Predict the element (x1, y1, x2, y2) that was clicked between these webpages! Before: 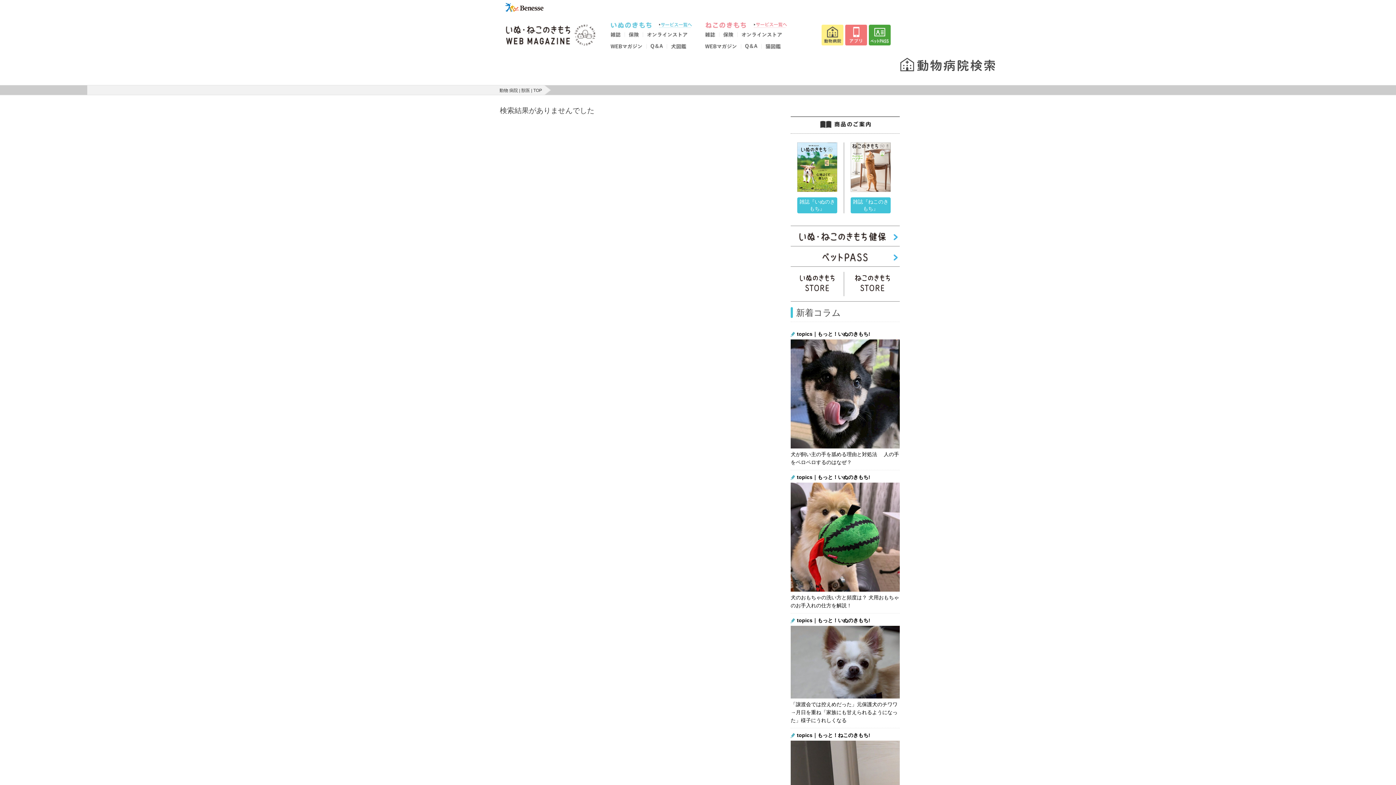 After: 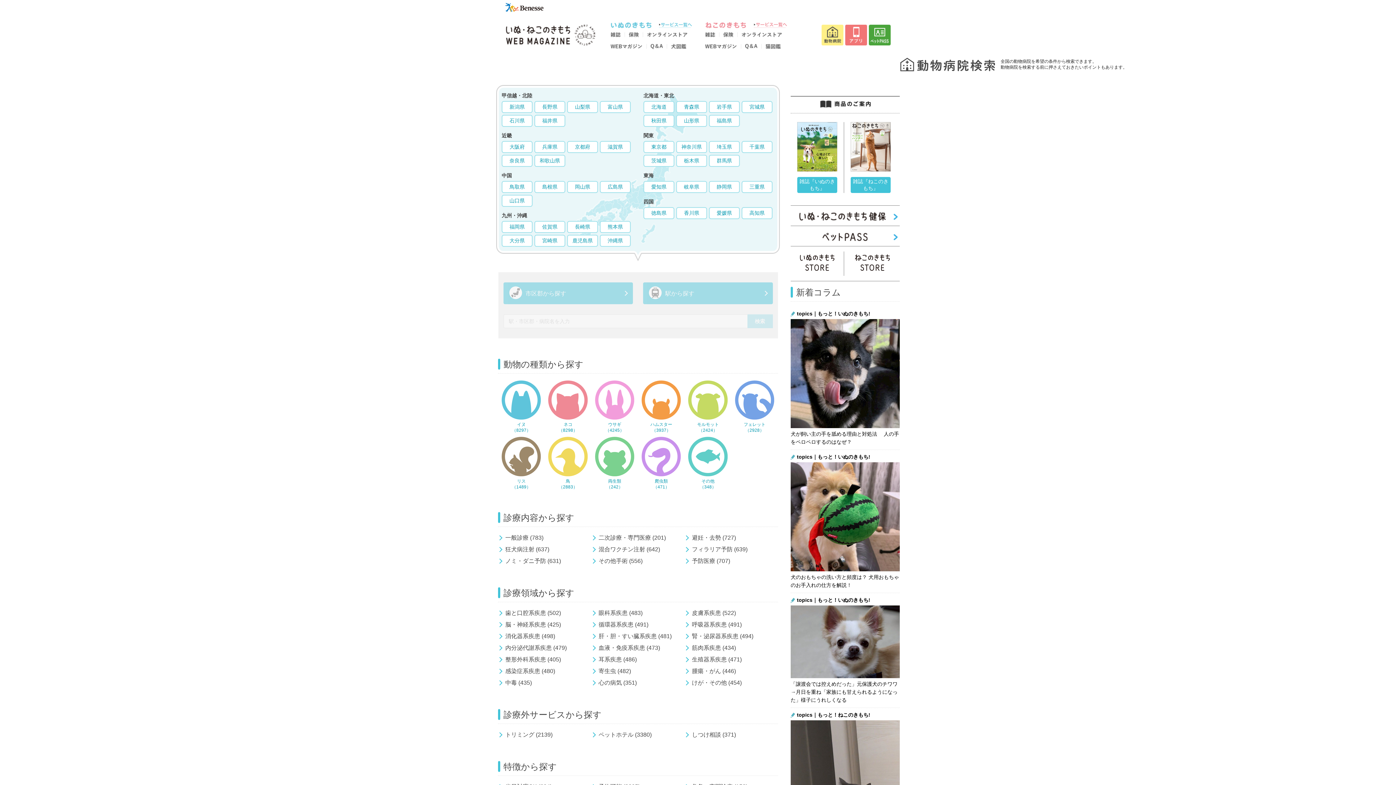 Action: label: 動物 病院 | 獣医 | TOP bbox: (499, 87, 542, 93)